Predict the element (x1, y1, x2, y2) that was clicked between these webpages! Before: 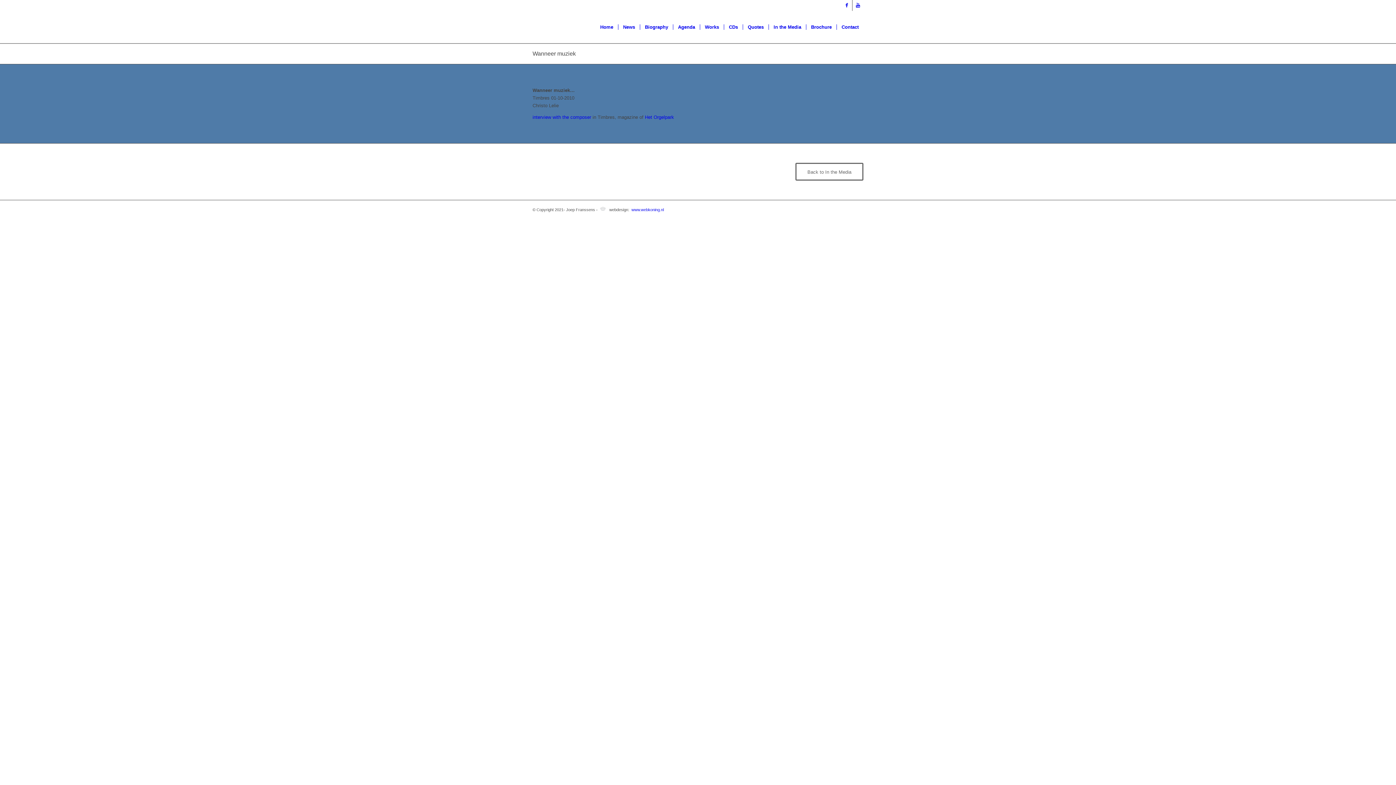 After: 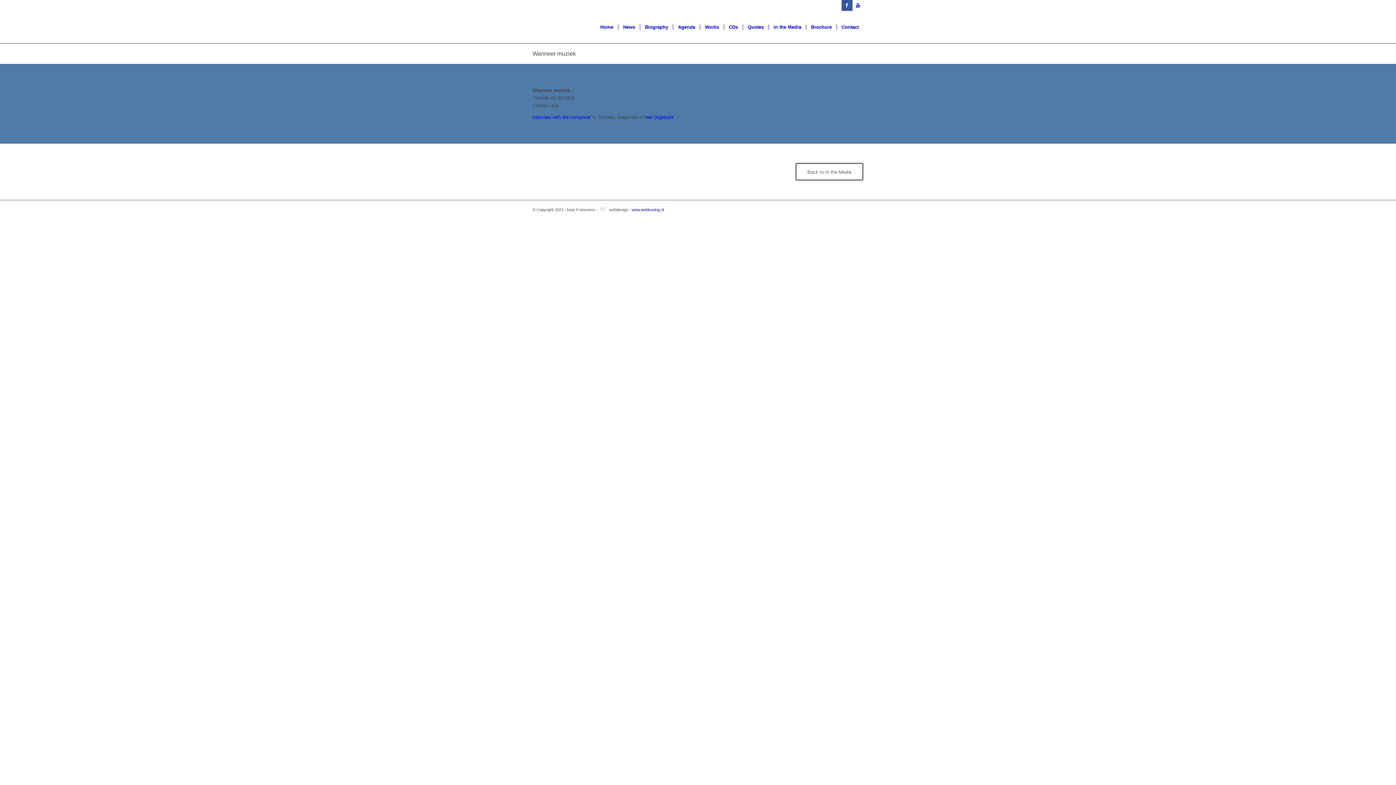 Action: bbox: (841, 0, 852, 10) label: Link naar Facebook